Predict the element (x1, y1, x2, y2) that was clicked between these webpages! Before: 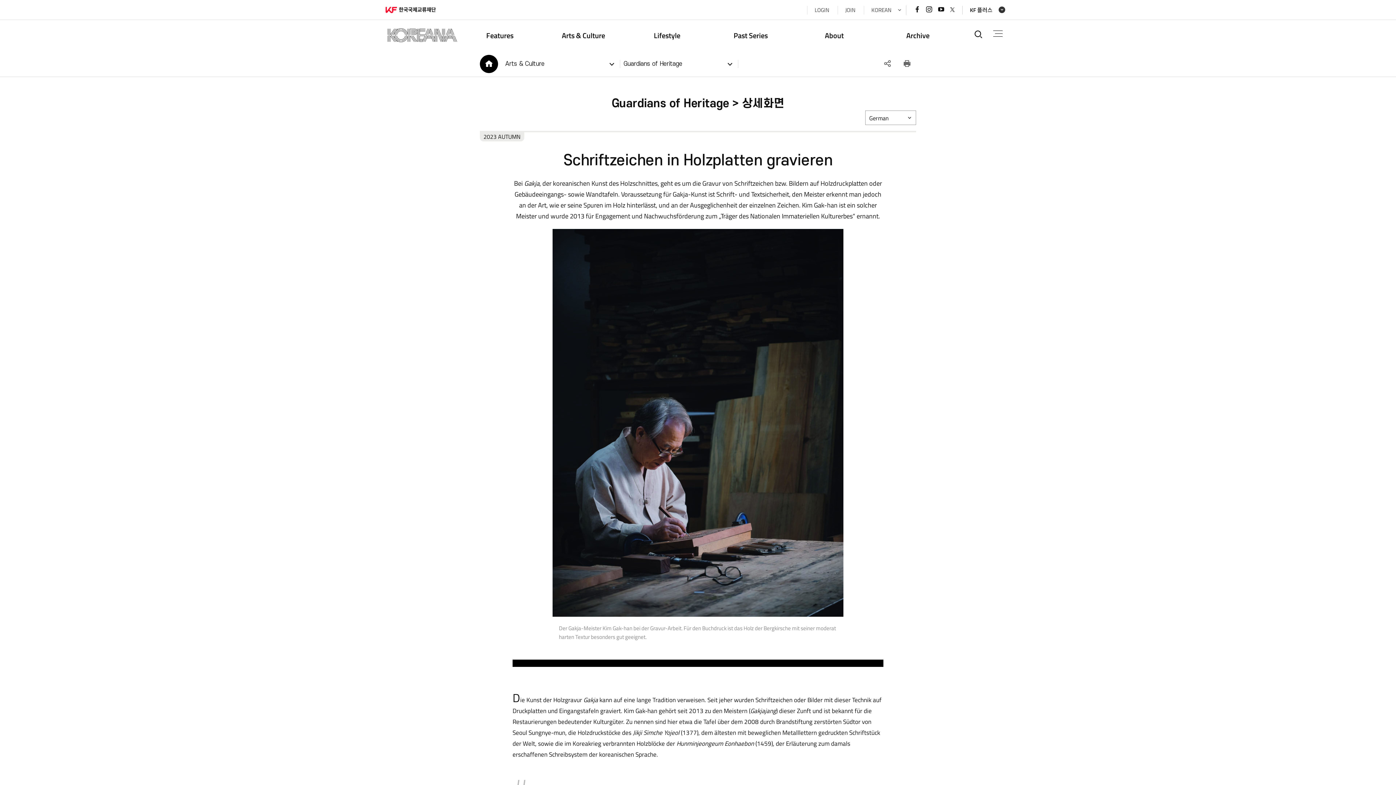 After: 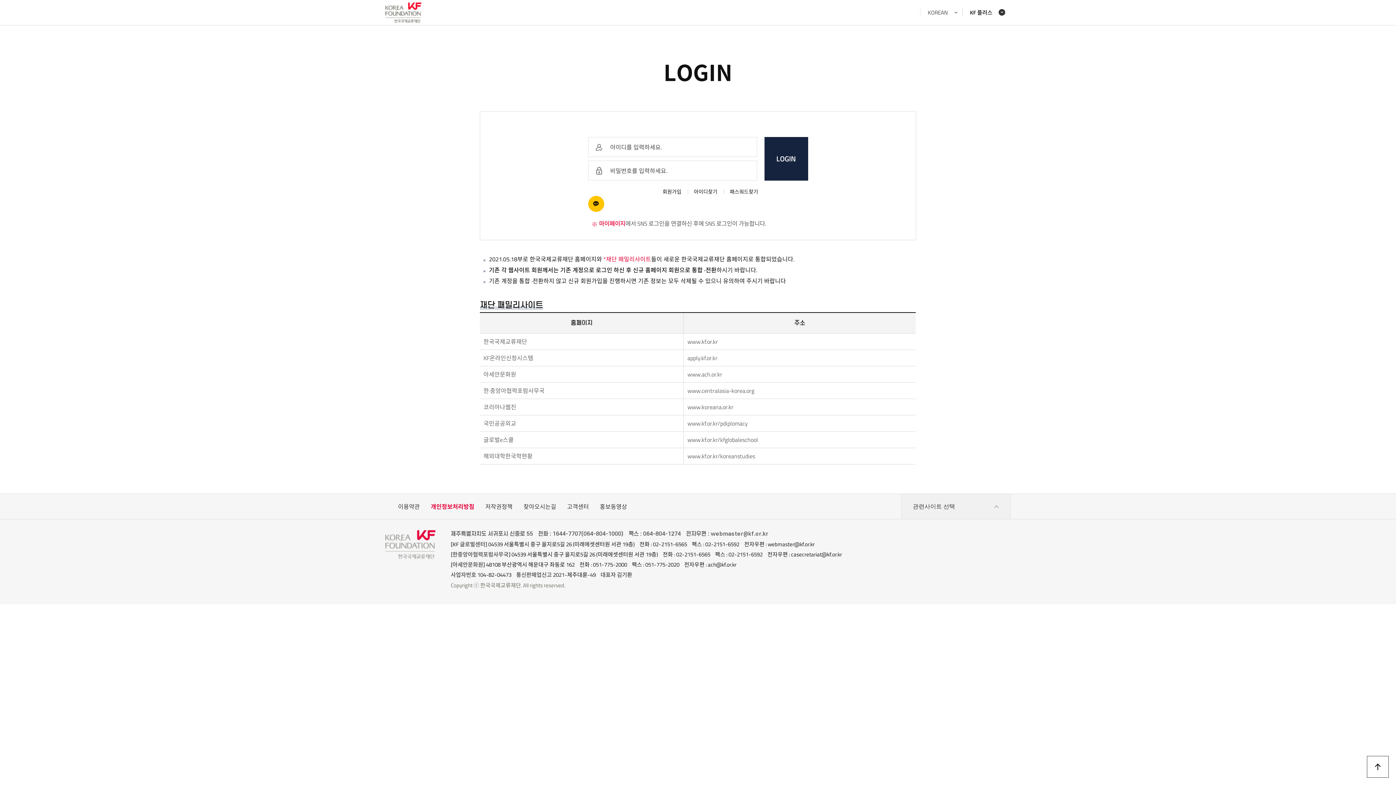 Action: bbox: (814, 5, 829, 14) label: LOGIN